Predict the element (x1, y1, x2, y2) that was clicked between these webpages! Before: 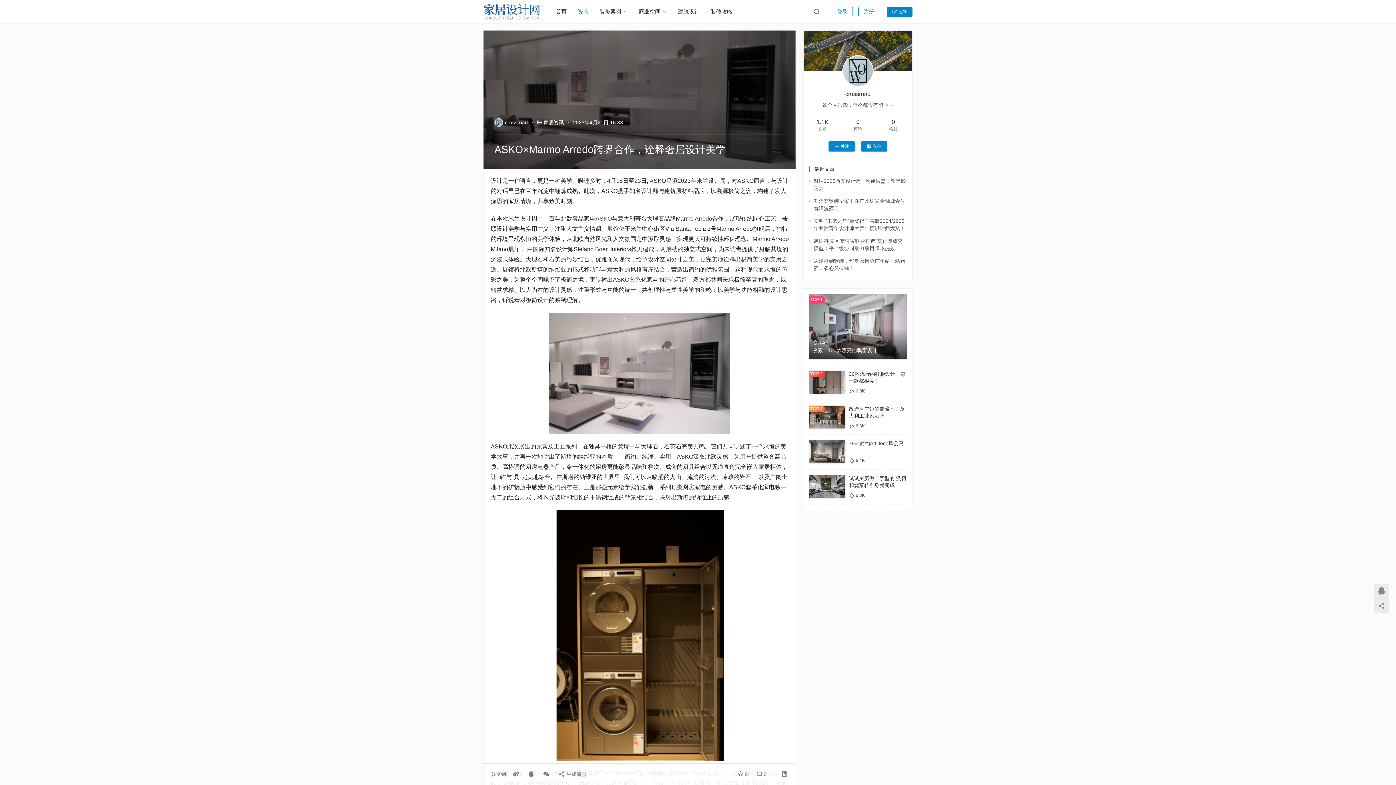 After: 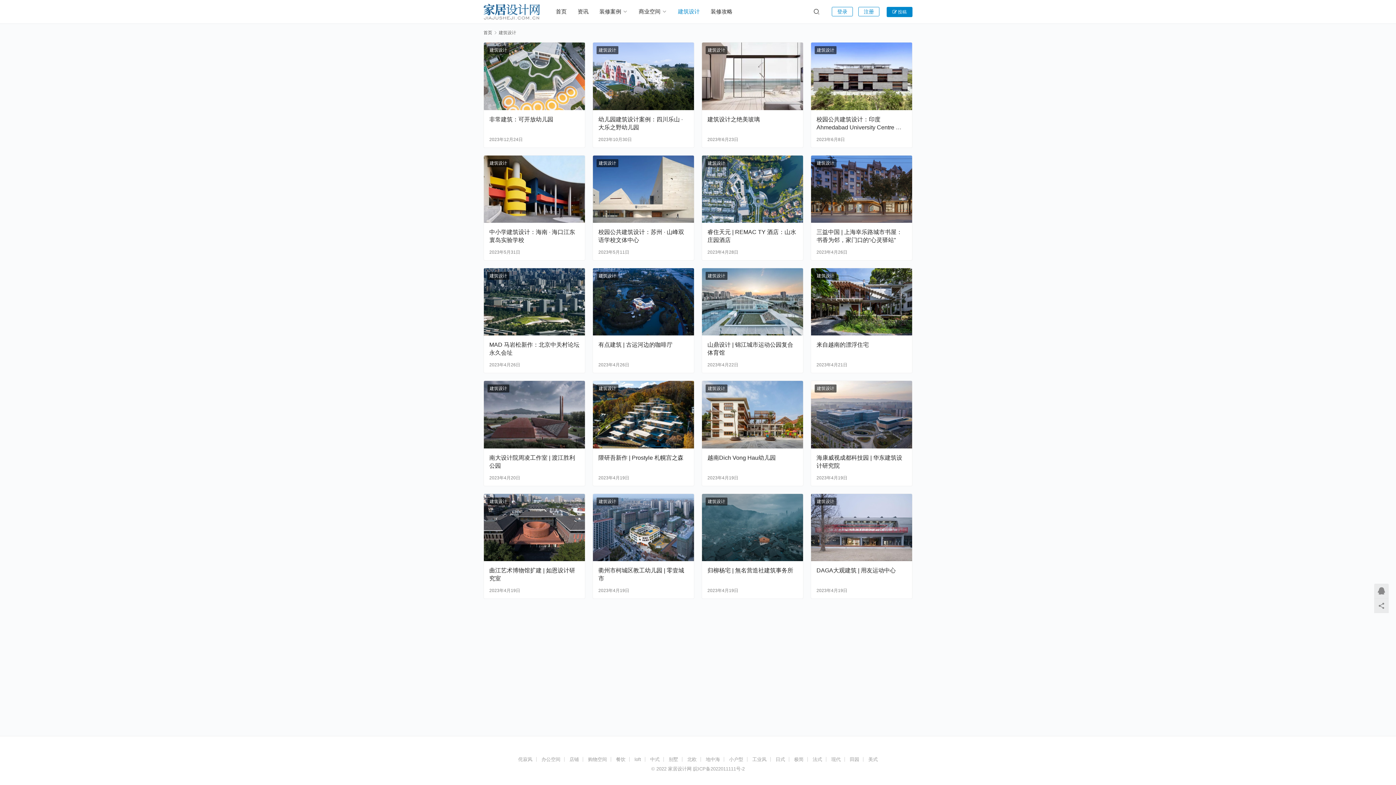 Action: bbox: (678, 0, 699, 23) label: 建筑设计